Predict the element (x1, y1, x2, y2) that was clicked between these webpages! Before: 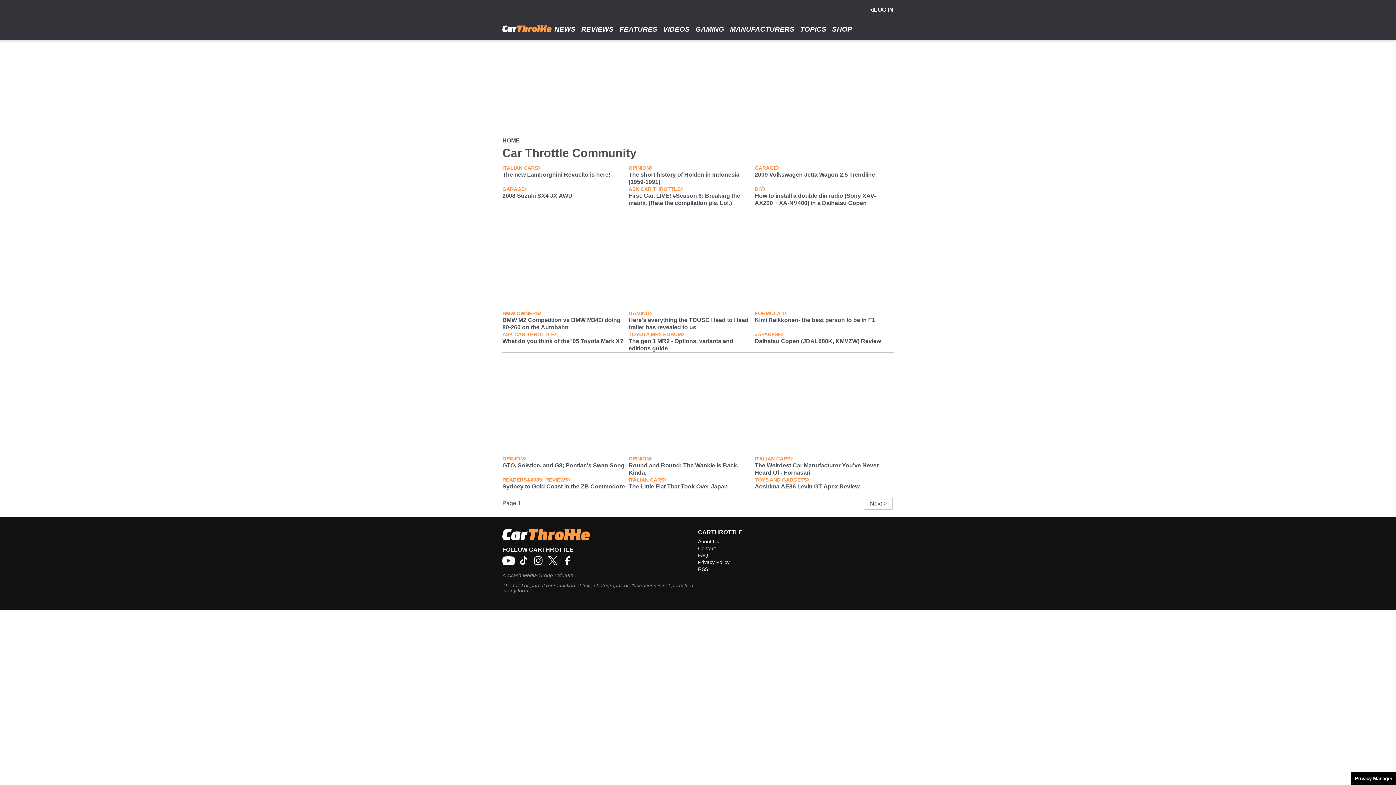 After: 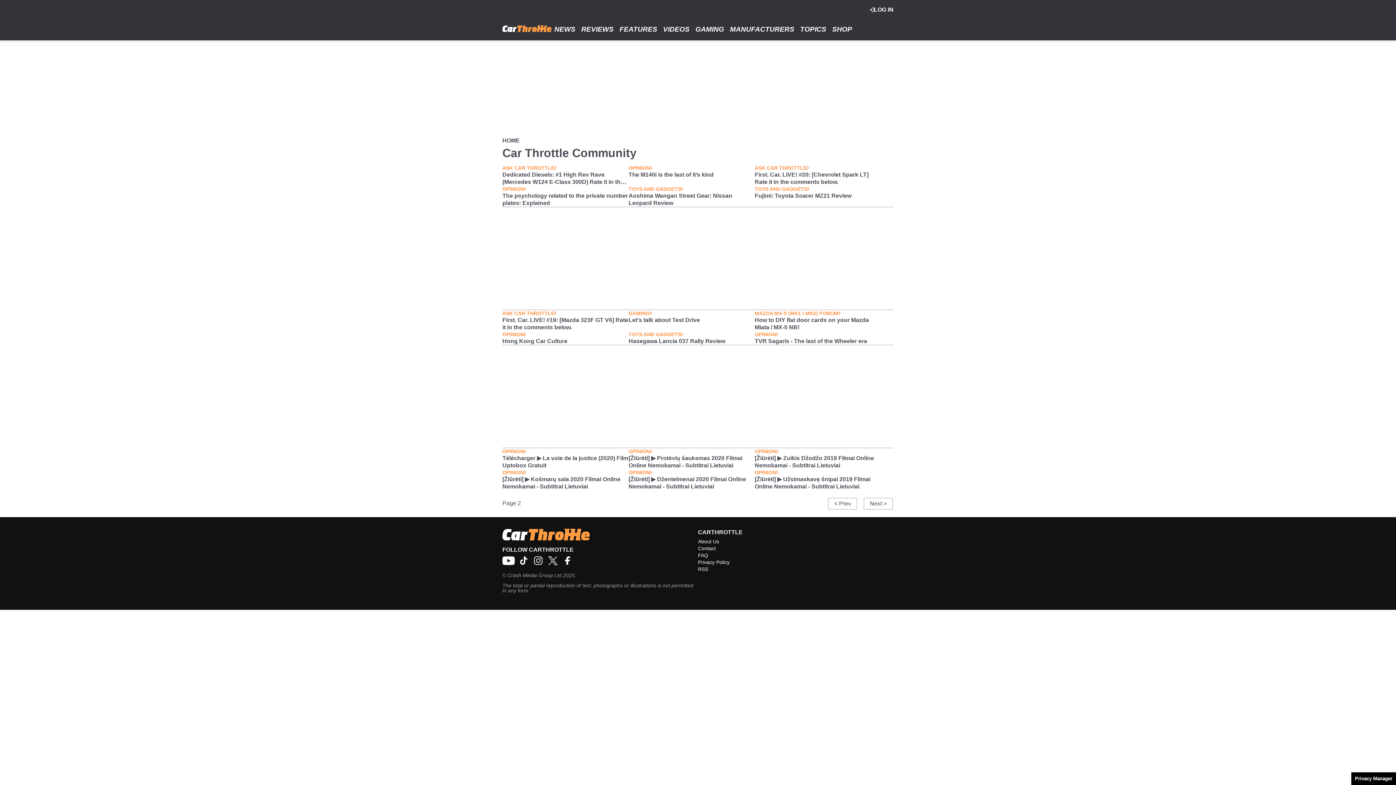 Action: label: Next page
Next > bbox: (864, 498, 892, 509)